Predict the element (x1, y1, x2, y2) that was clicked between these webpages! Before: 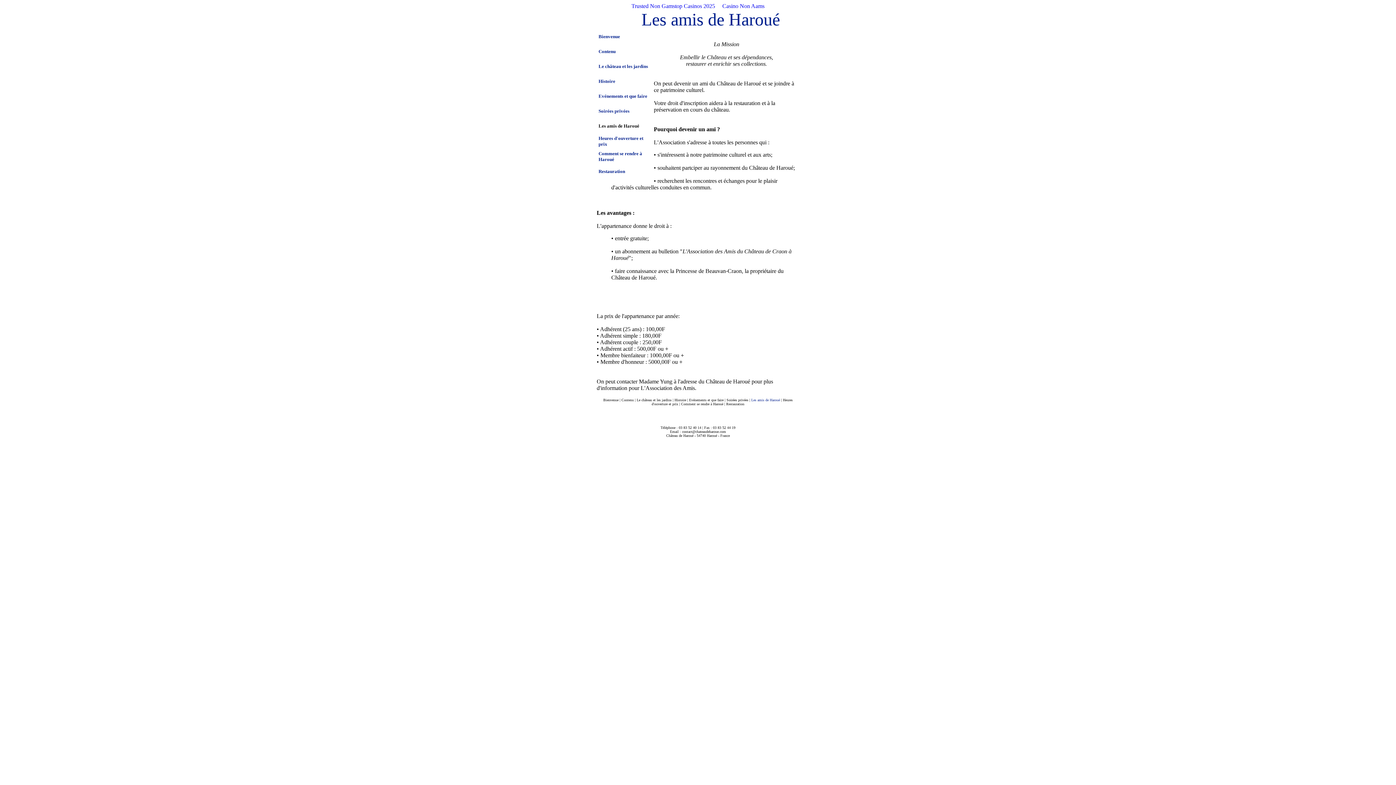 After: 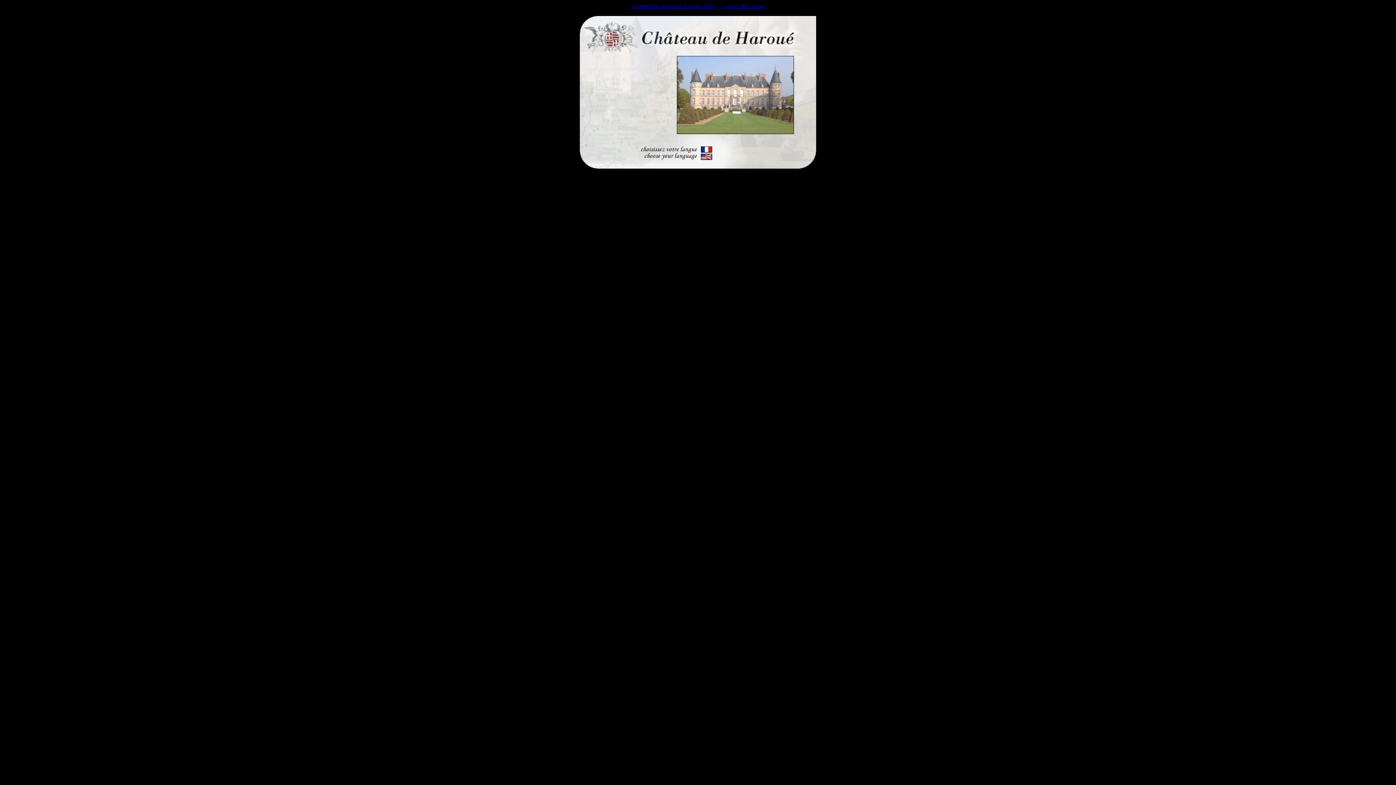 Action: bbox: (603, 398, 618, 402) label: Bienvenue